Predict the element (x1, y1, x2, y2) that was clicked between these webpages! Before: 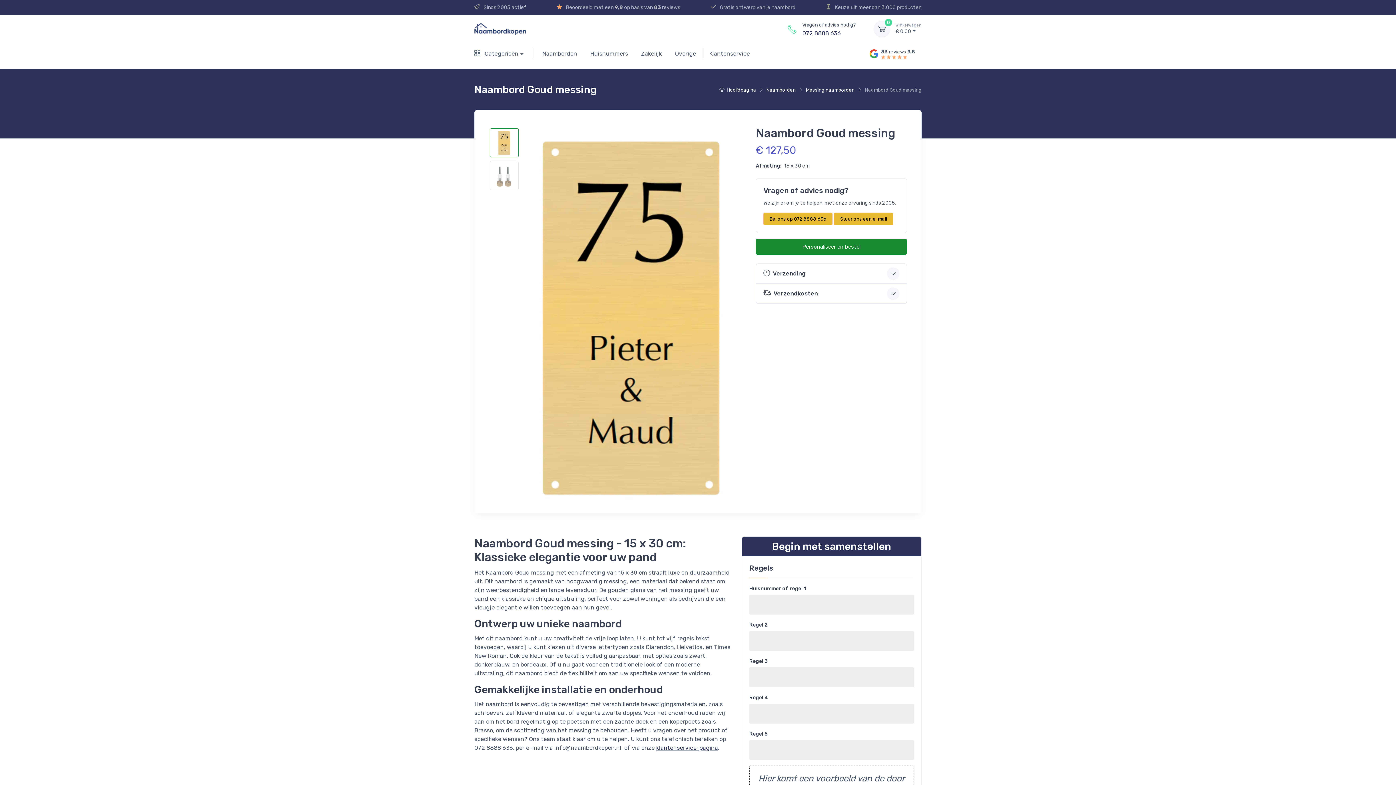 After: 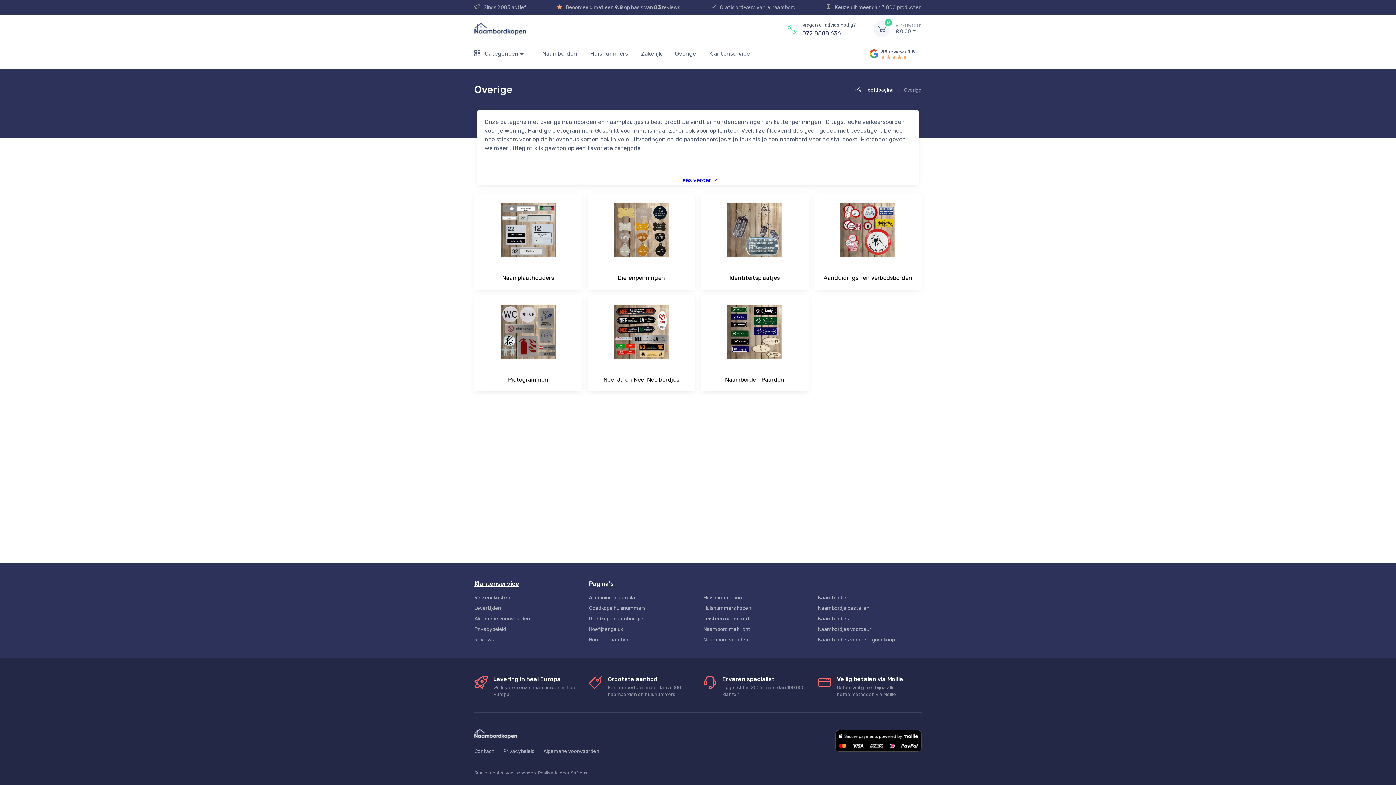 Action: label: Overige bbox: (668, 42, 702, 63)